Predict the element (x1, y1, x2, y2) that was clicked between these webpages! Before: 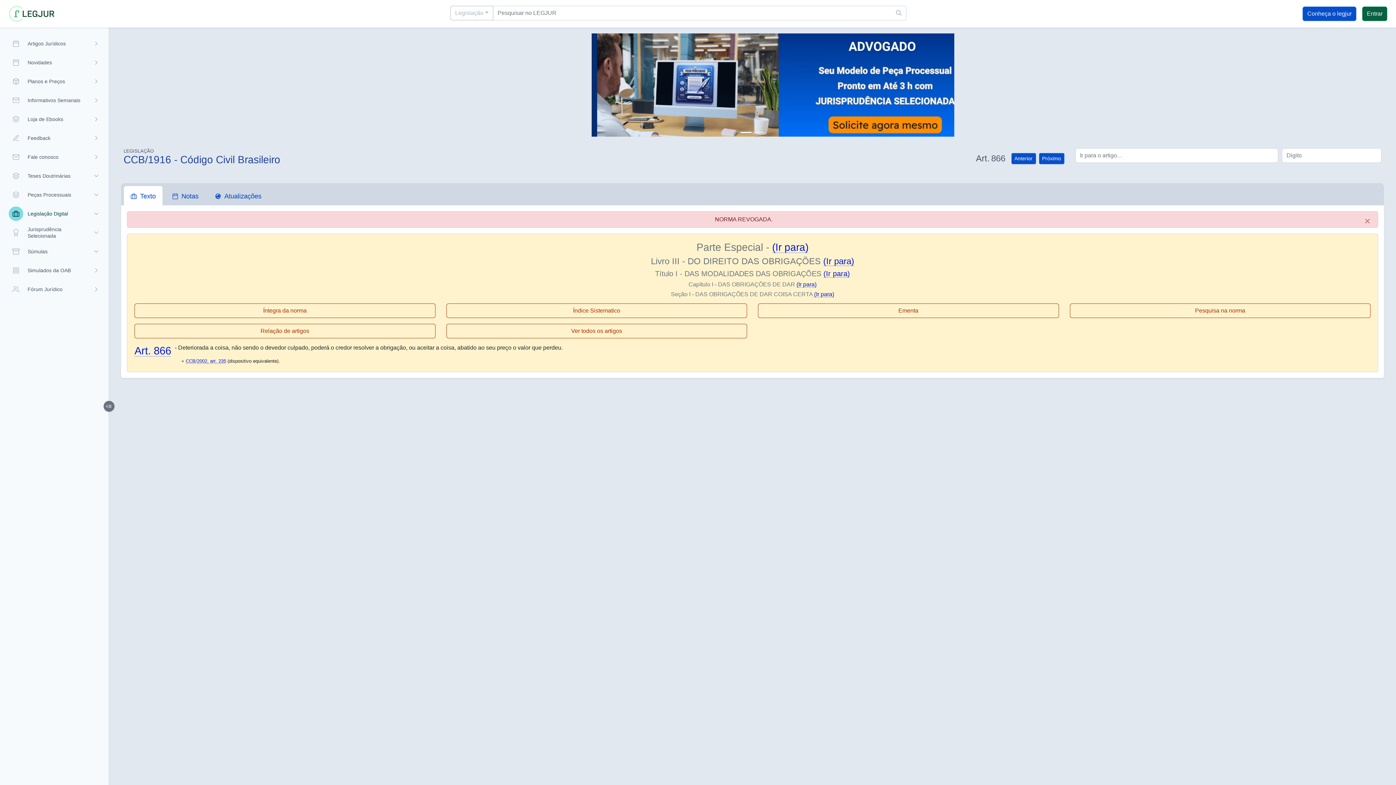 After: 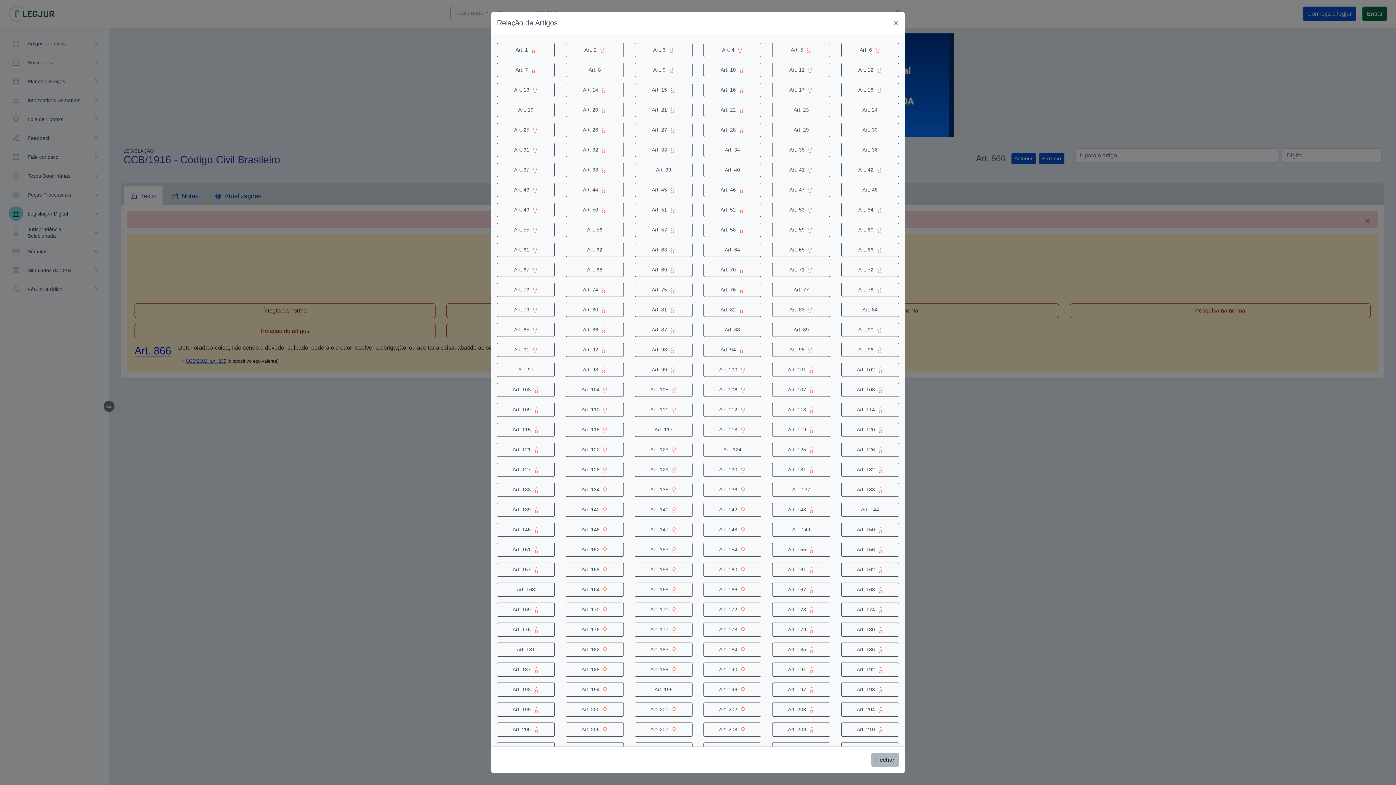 Action: label: Art. 866 bbox: (134, 344, 171, 356)